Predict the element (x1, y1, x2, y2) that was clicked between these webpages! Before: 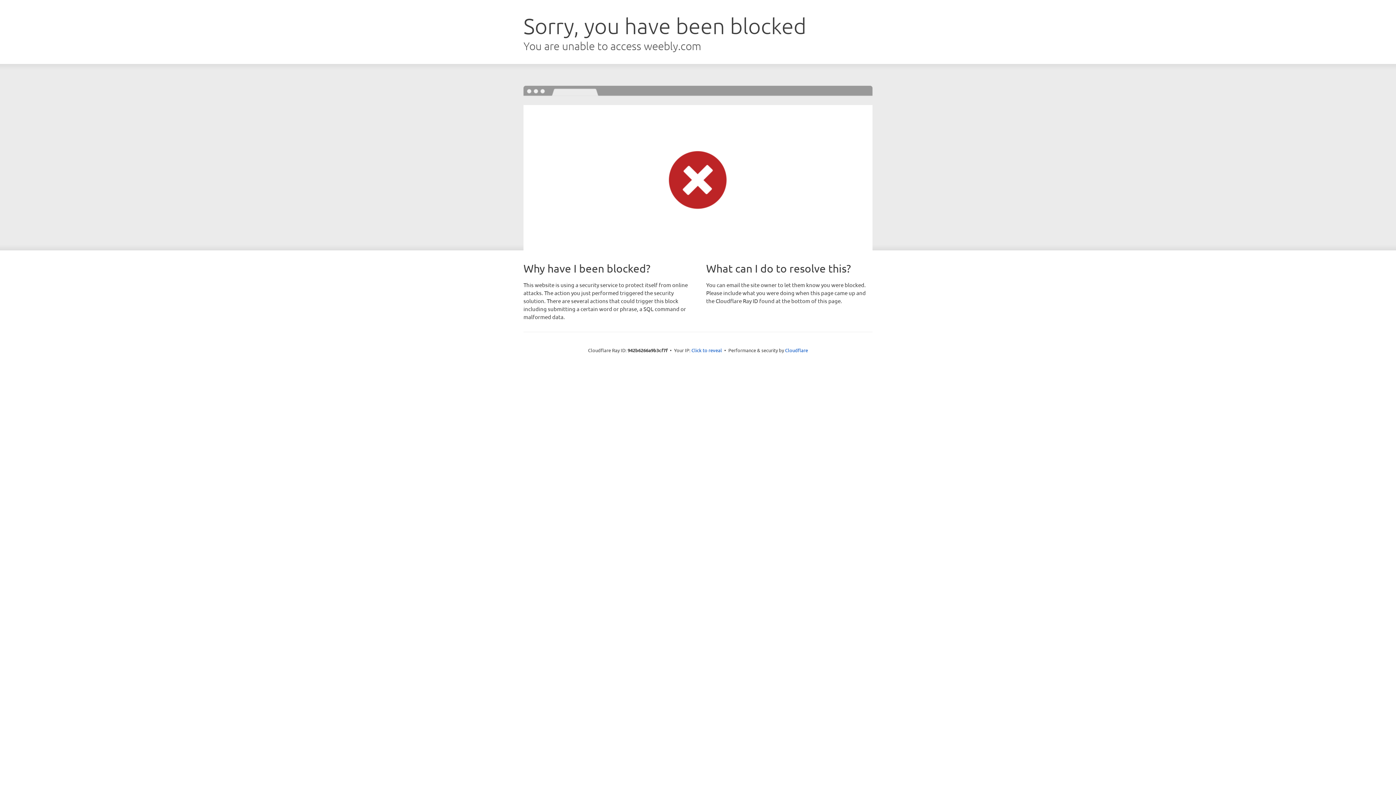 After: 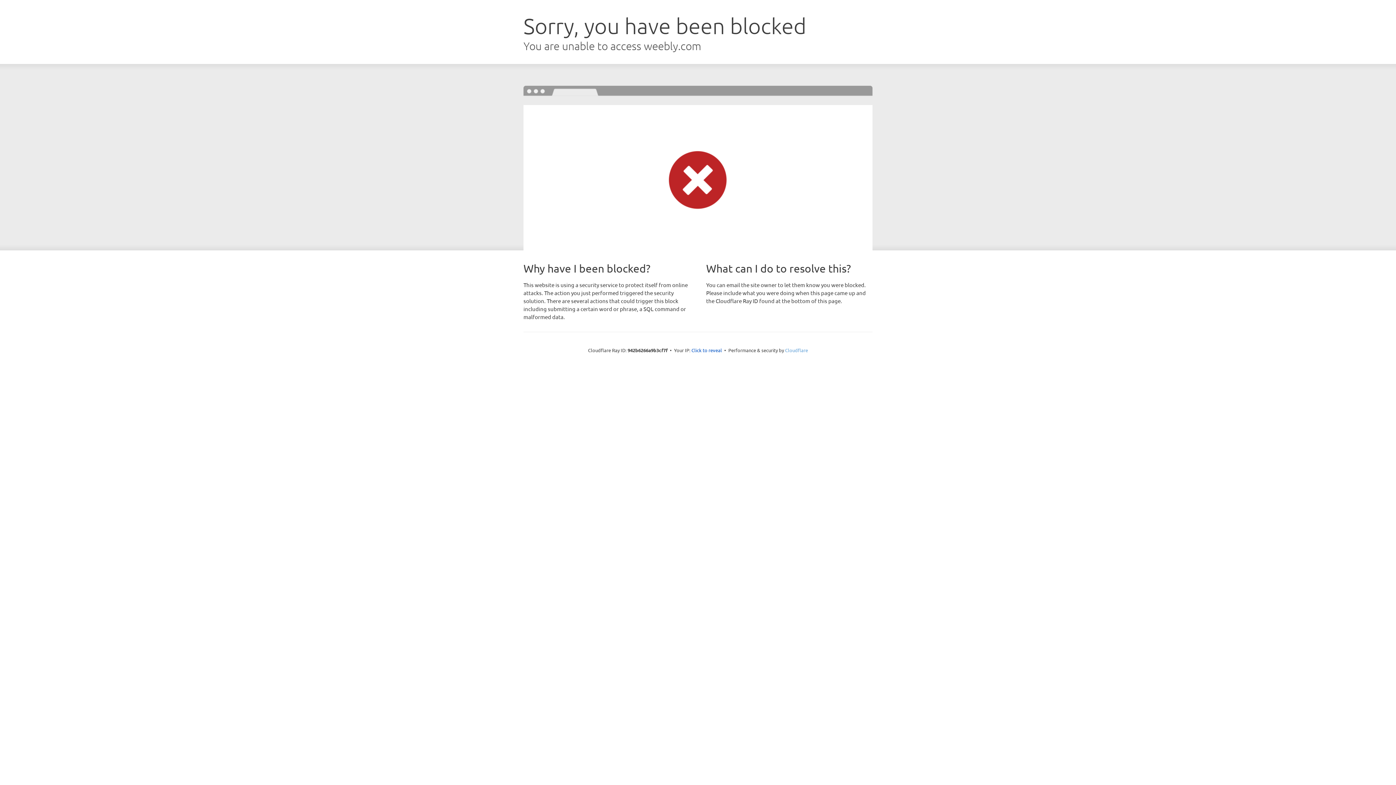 Action: label: Cloudflare bbox: (785, 347, 808, 353)